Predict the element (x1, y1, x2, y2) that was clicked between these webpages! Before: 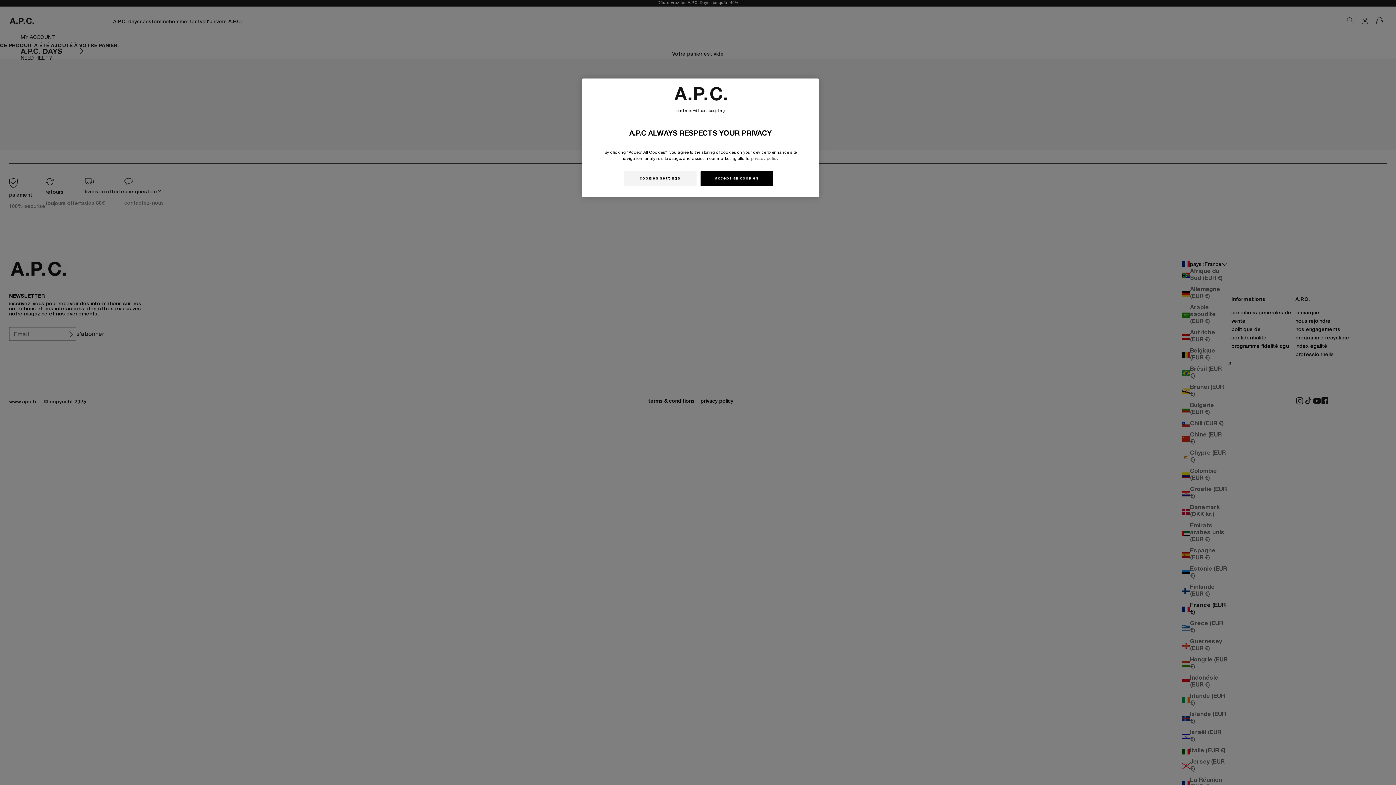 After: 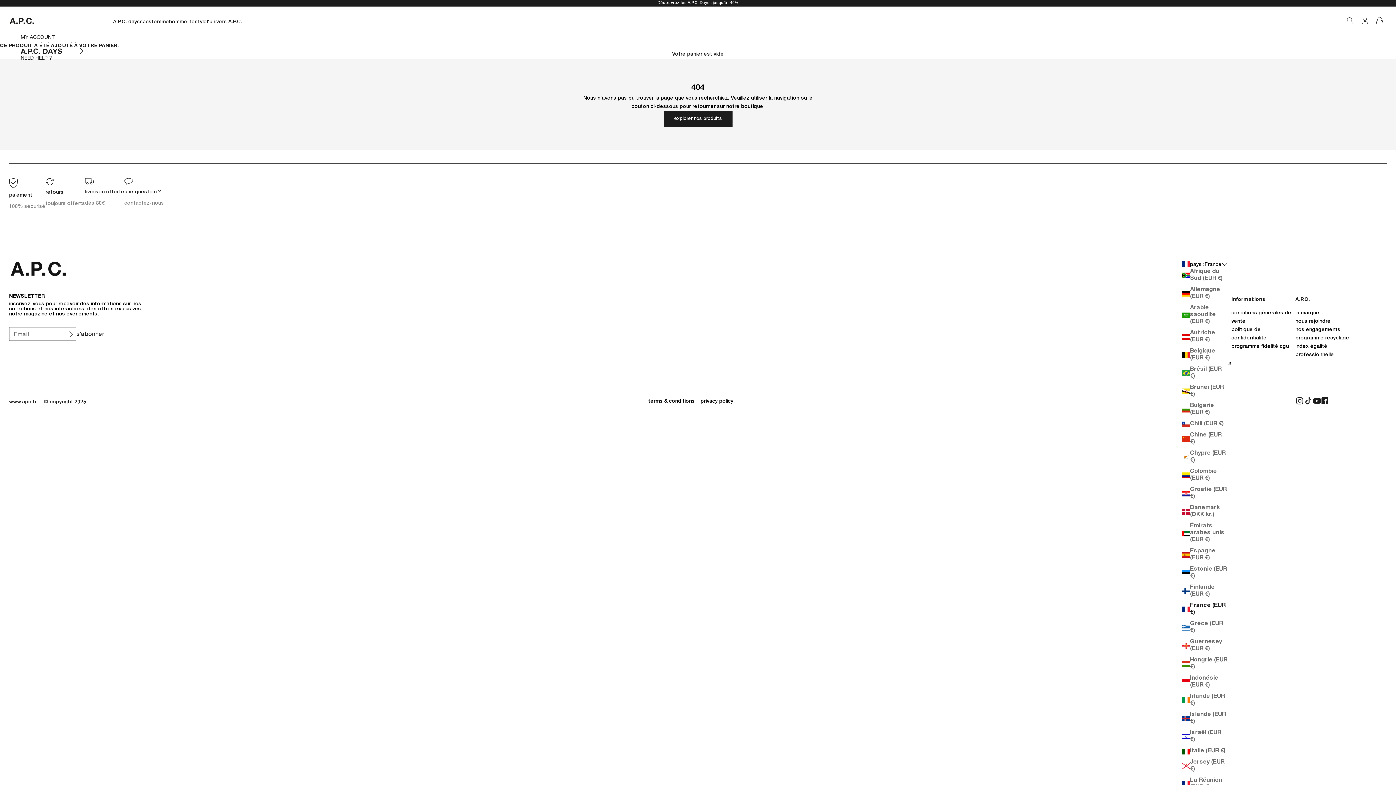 Action: bbox: (700, 171, 773, 186) label: accept all cookies